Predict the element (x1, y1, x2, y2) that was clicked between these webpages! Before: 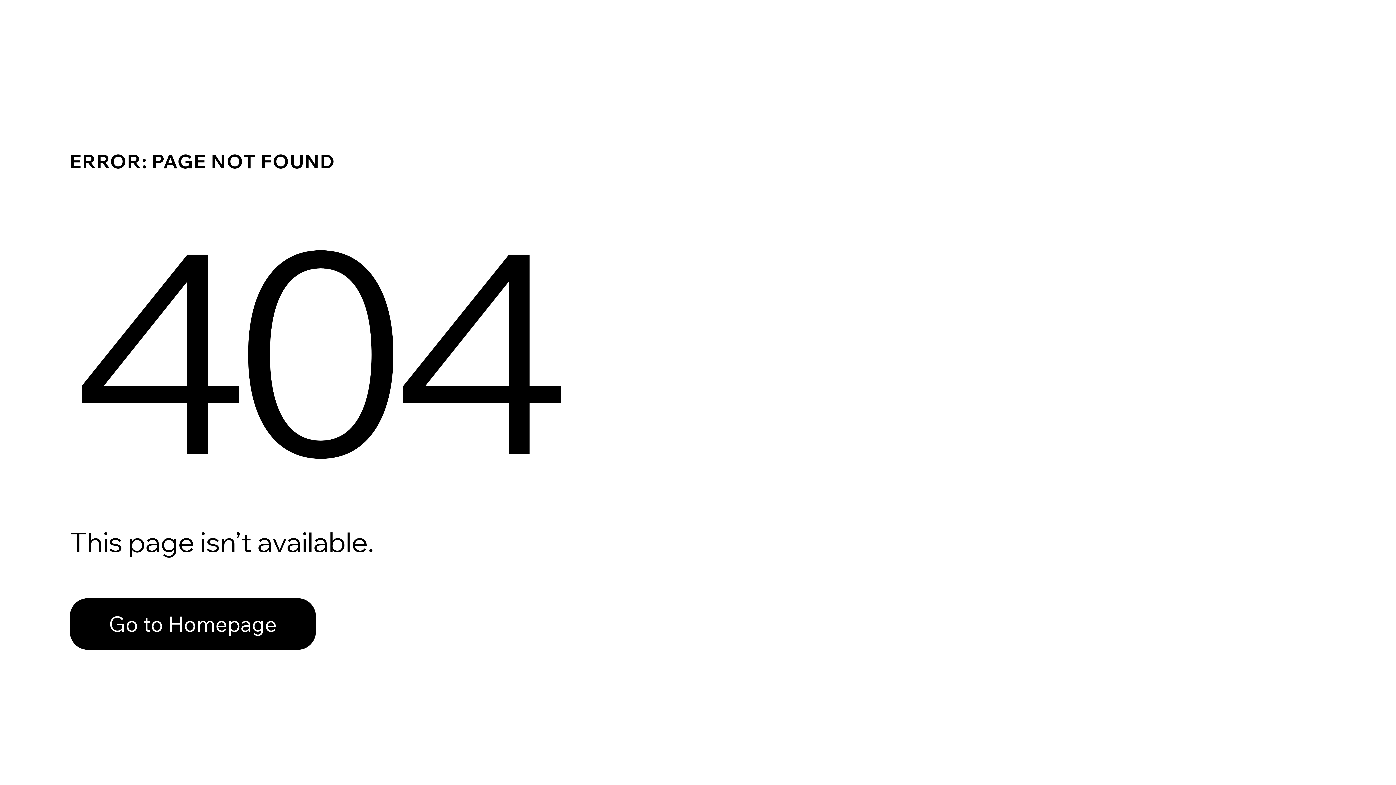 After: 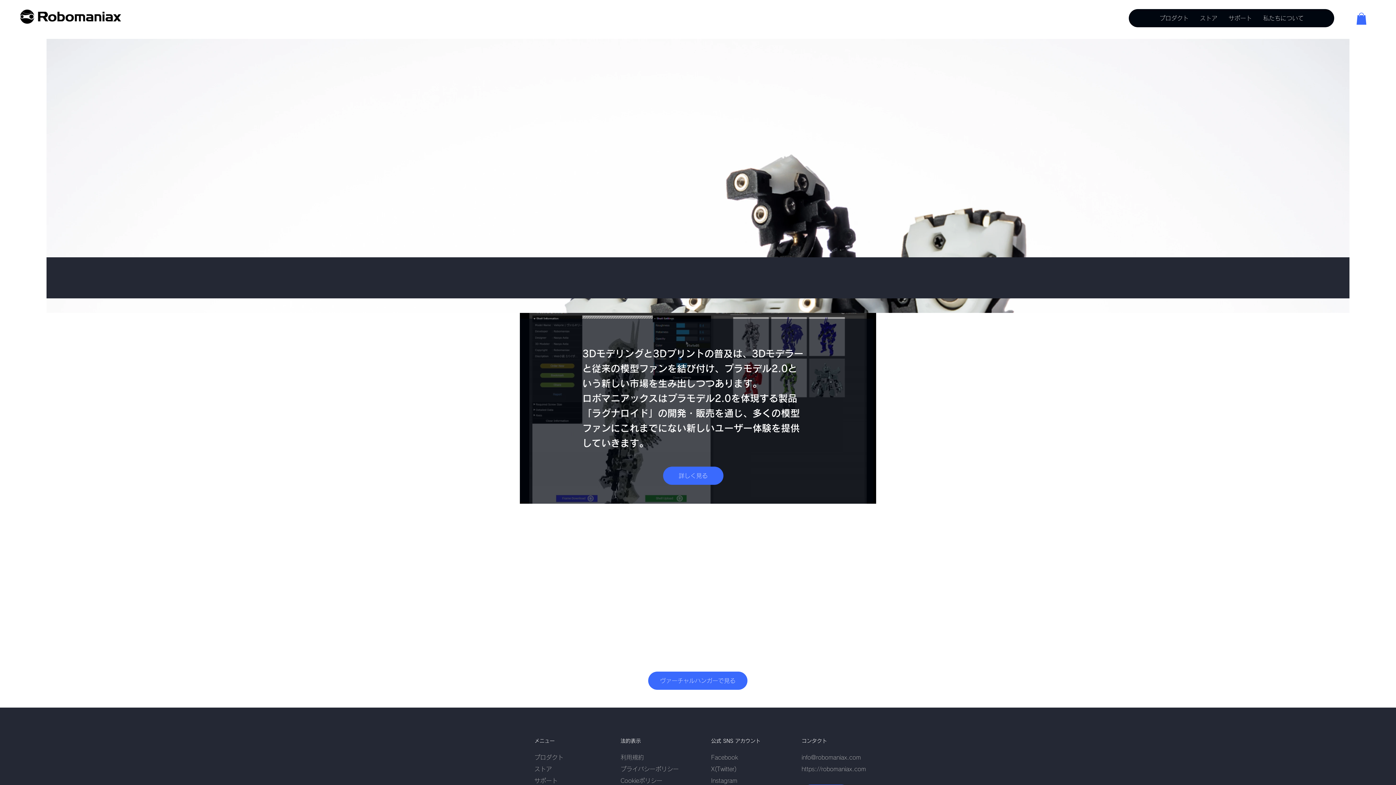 Action: label: Go to Homepage bbox: (69, 598, 316, 650)